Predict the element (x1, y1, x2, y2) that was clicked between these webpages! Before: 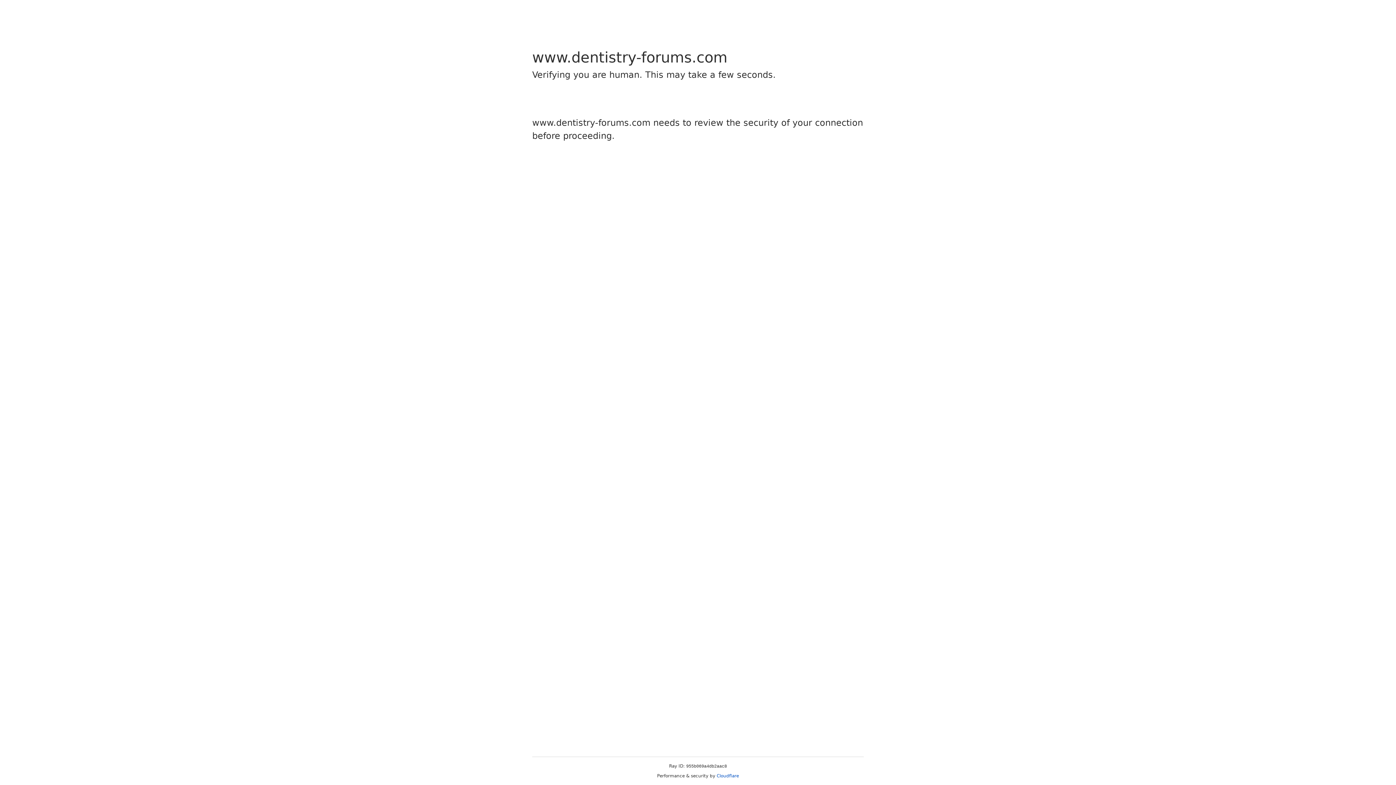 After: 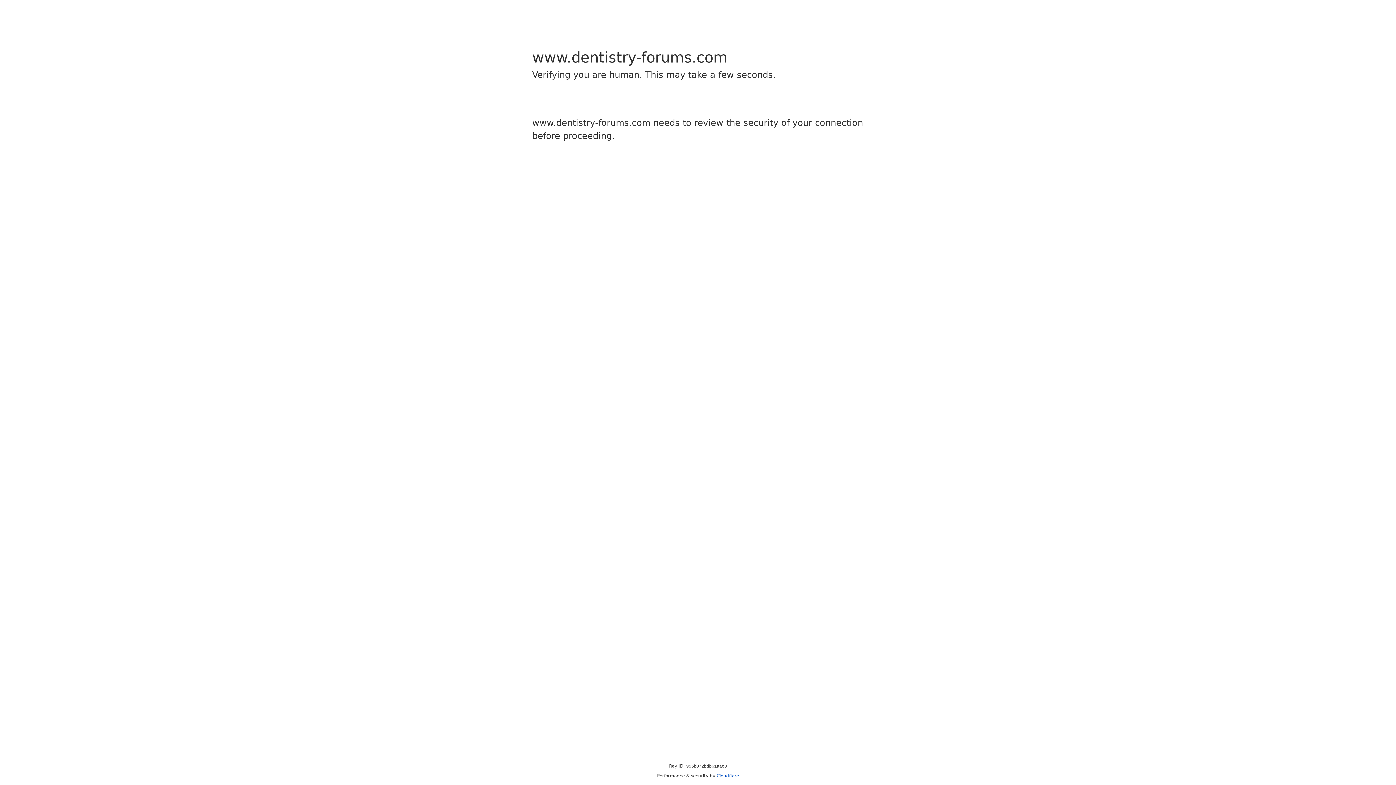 Action: label: Cloudflare bbox: (716, 773, 739, 778)